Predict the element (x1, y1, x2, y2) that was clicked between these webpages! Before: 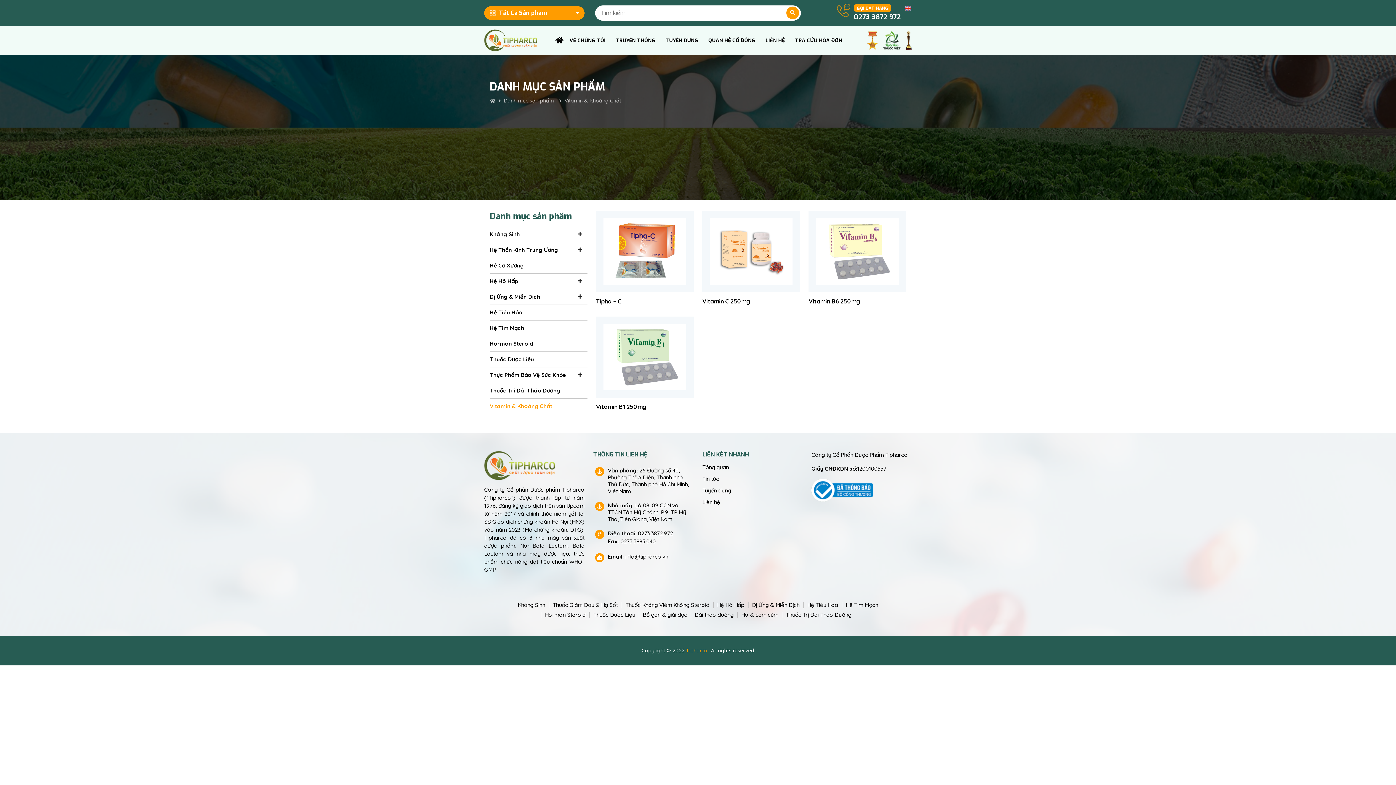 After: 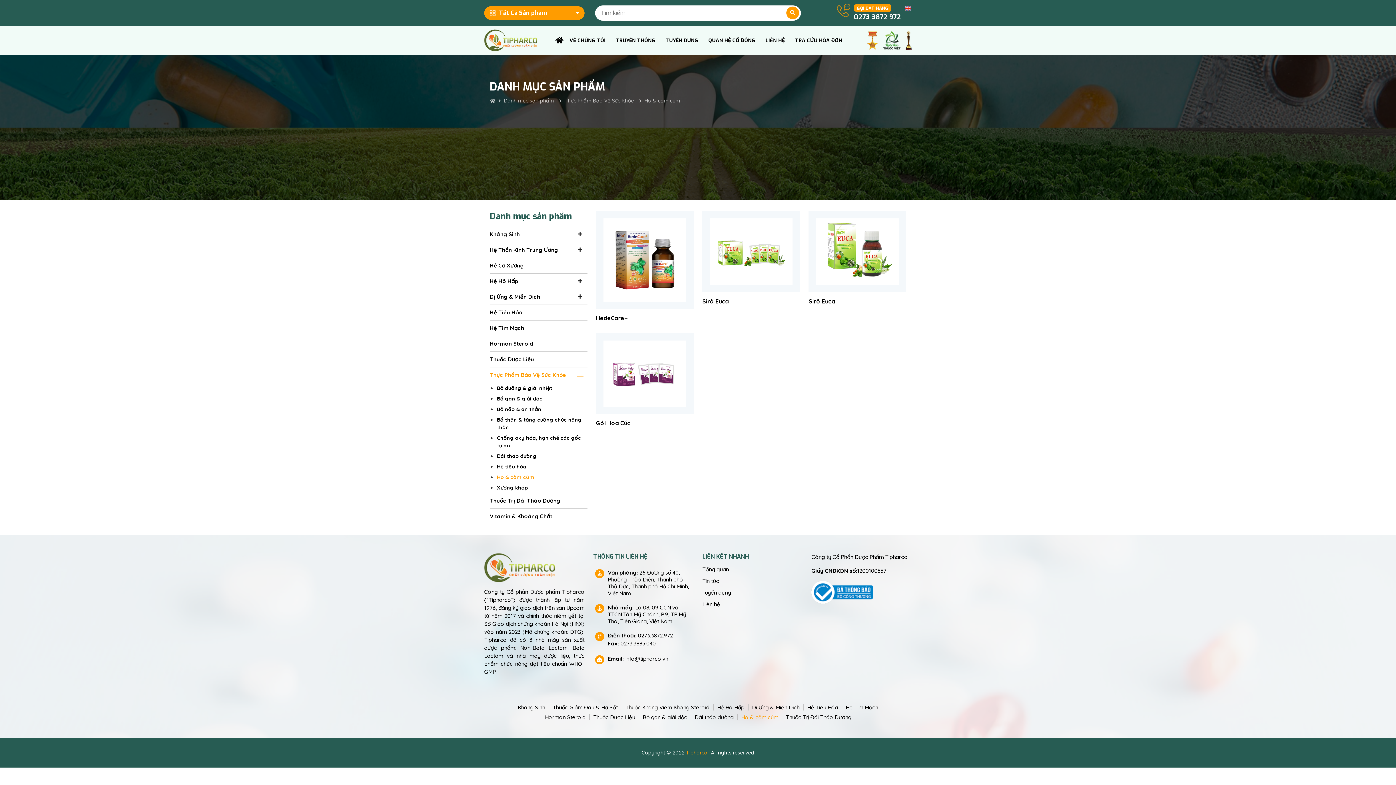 Action: bbox: (737, 612, 782, 618) label: Ho & cảm cúm